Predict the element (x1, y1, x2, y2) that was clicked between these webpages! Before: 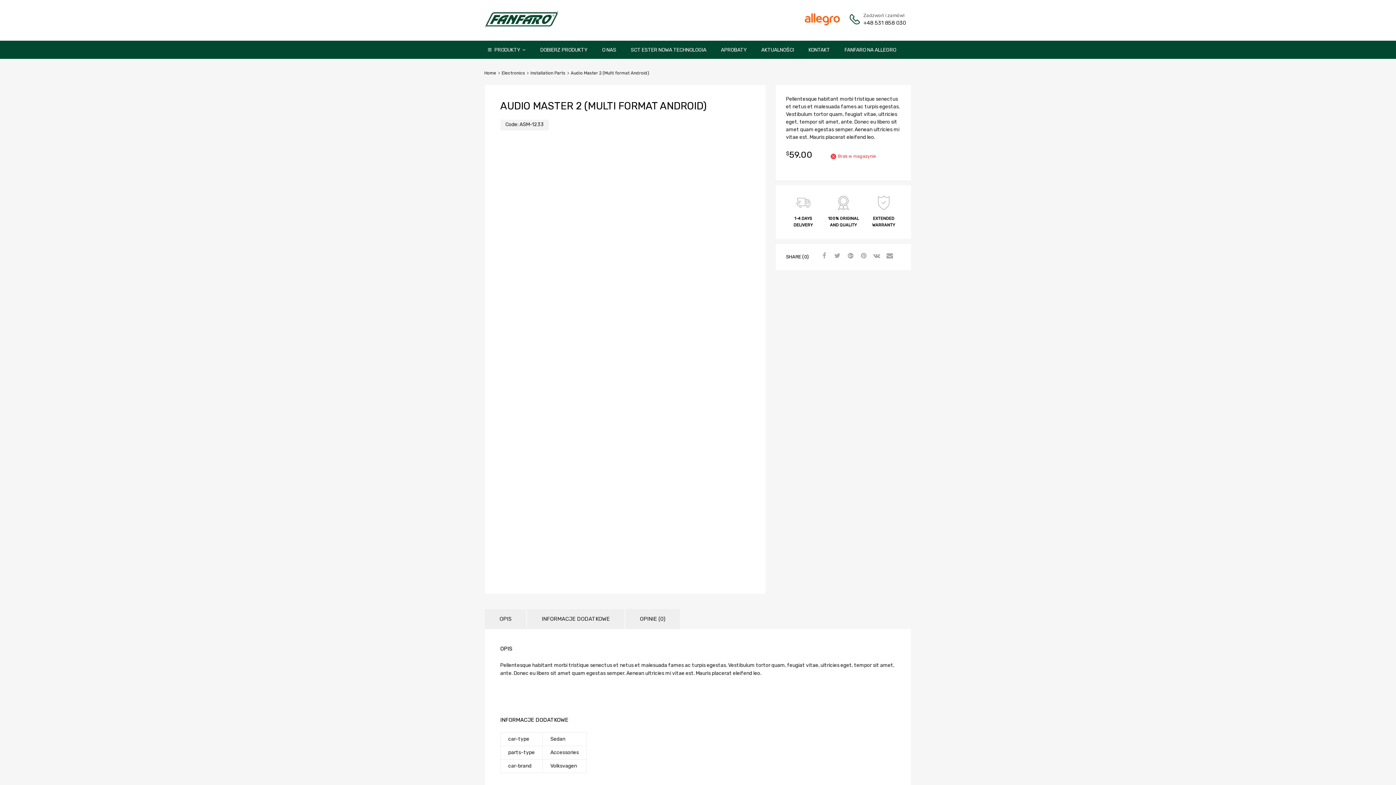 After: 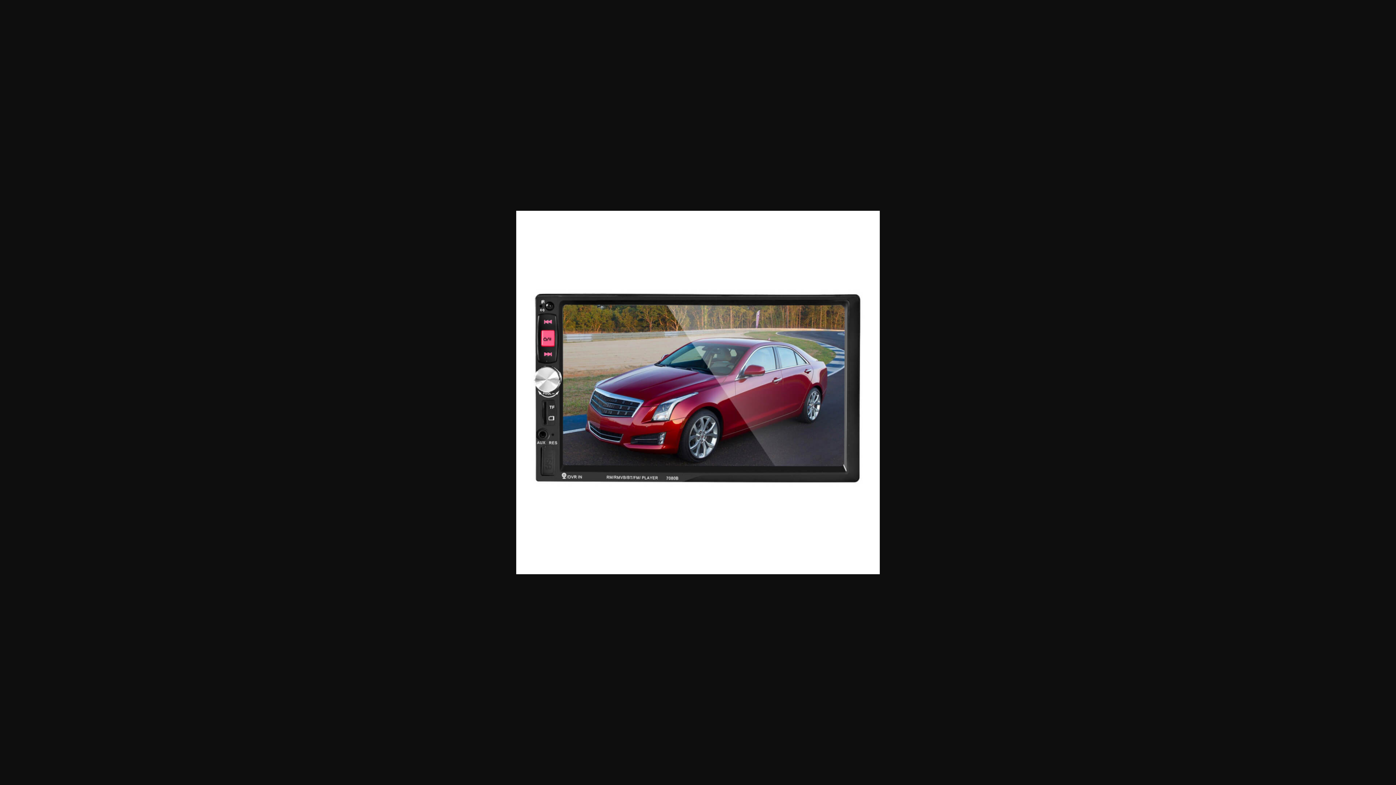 Action: bbox: (500, 361, 750, 581)